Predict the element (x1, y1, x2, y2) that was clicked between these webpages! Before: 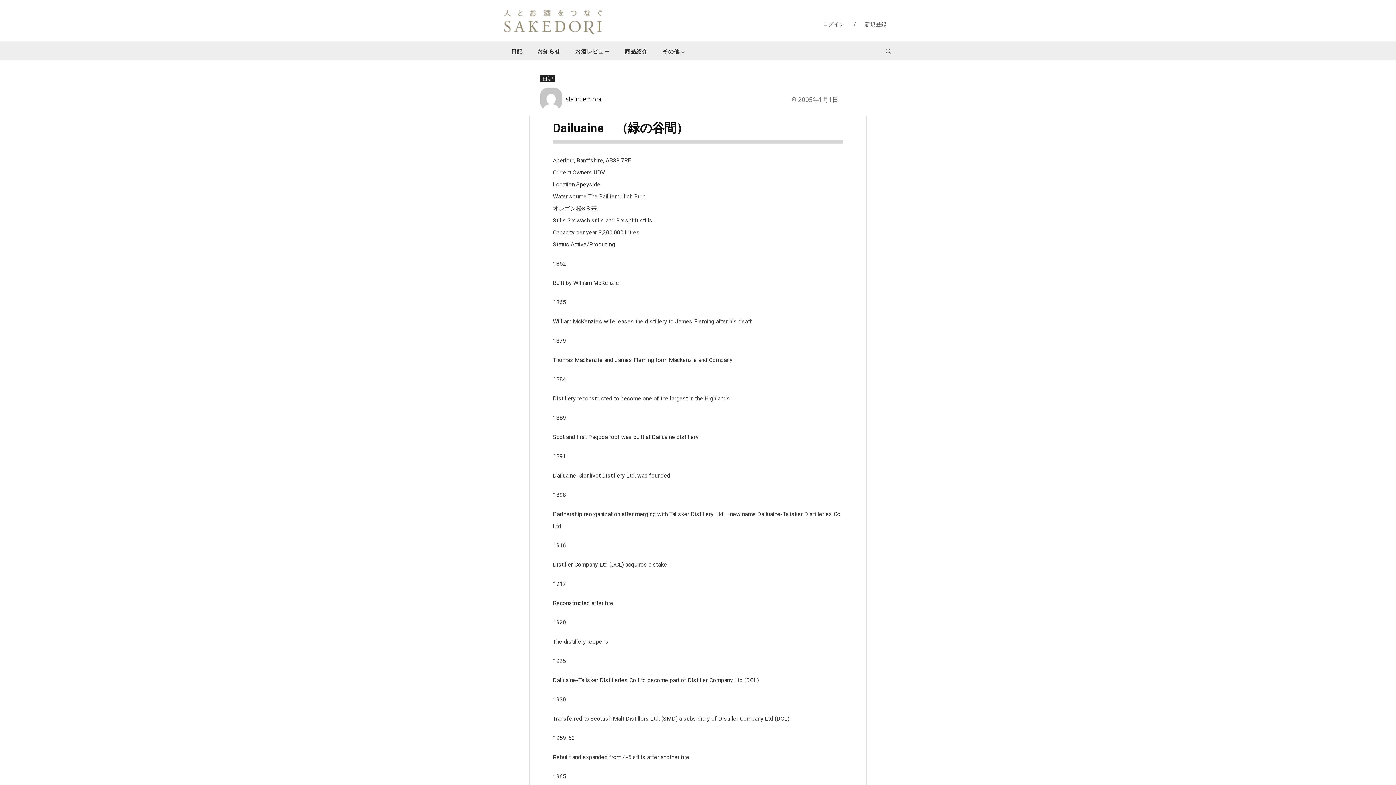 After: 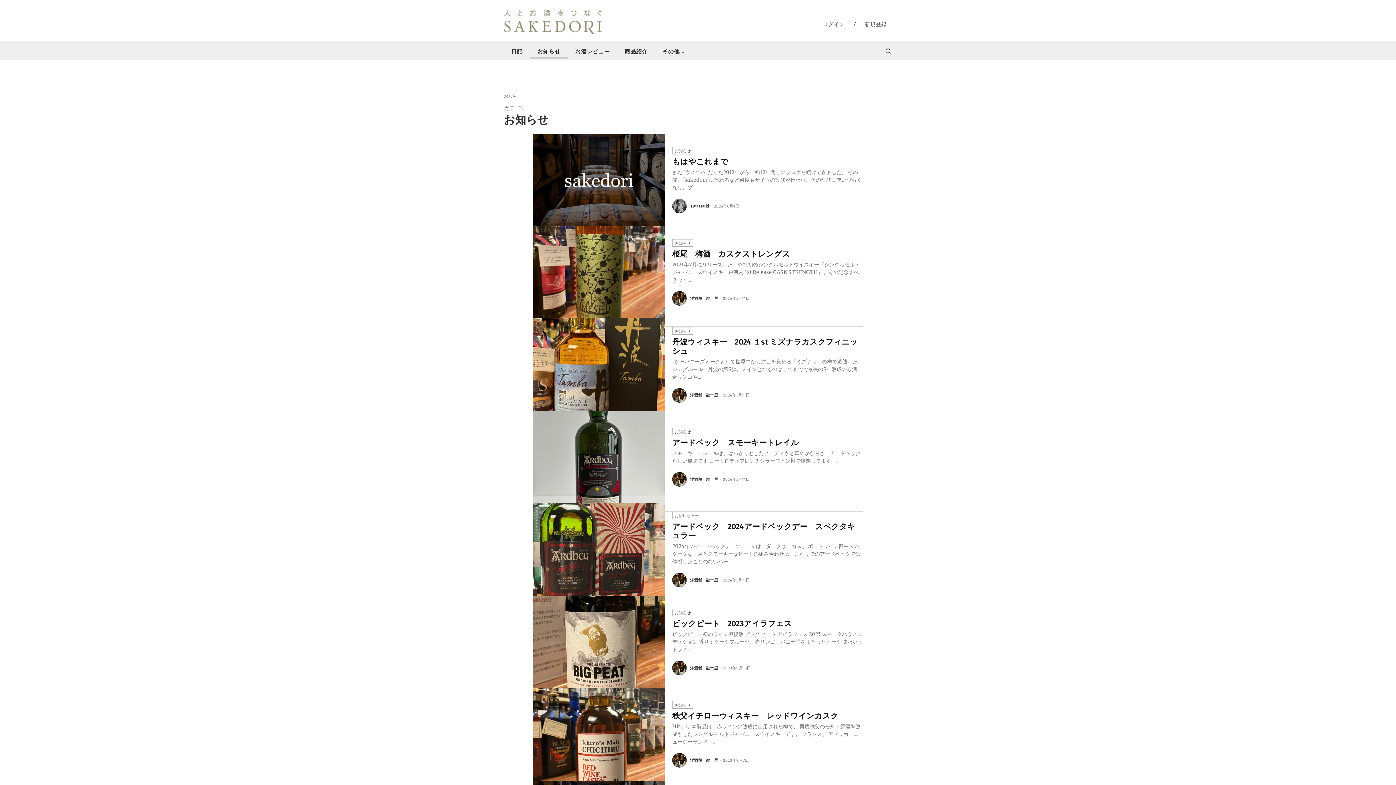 Action: bbox: (530, 45, 568, 58) label: お知らせ